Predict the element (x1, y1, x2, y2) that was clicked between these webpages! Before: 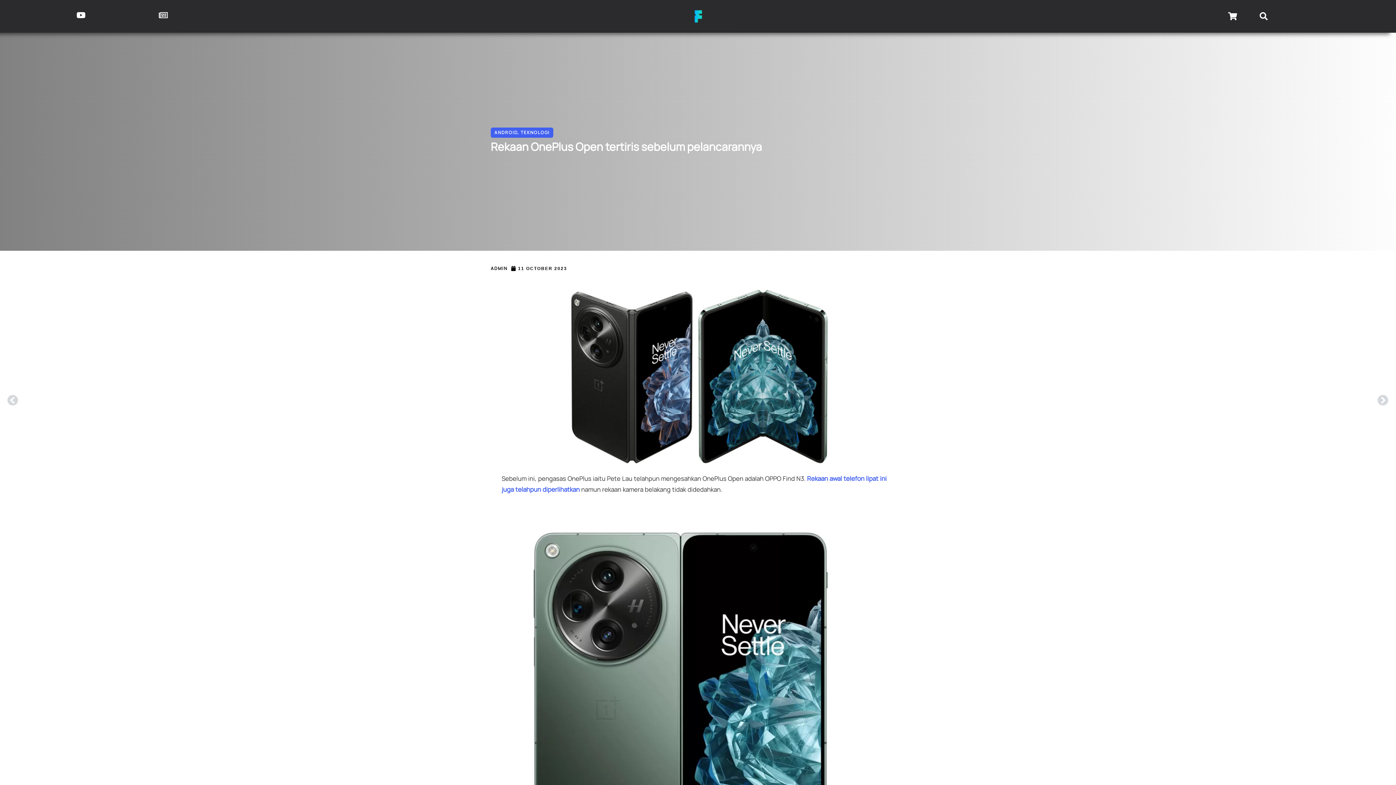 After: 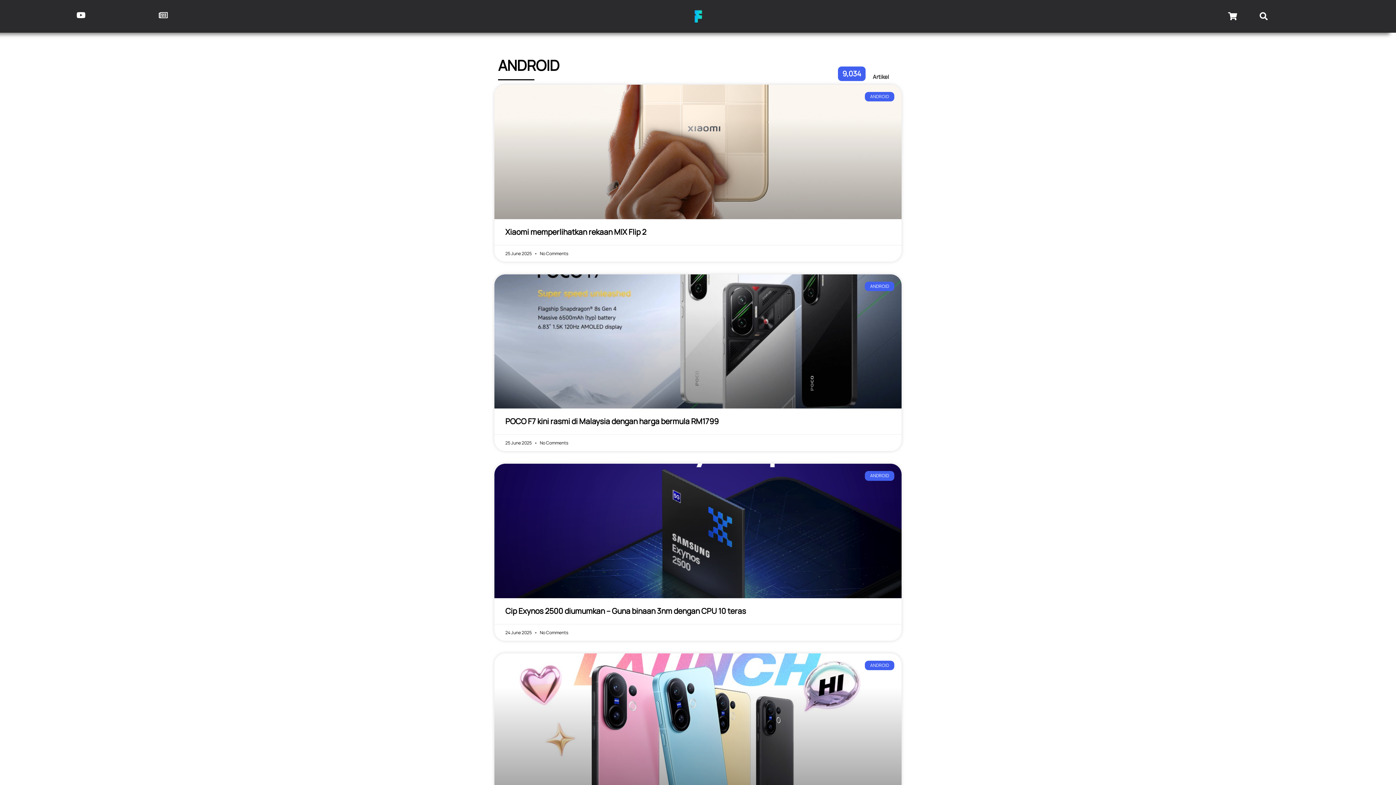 Action: label: ANDROID bbox: (494, 129, 517, 135)